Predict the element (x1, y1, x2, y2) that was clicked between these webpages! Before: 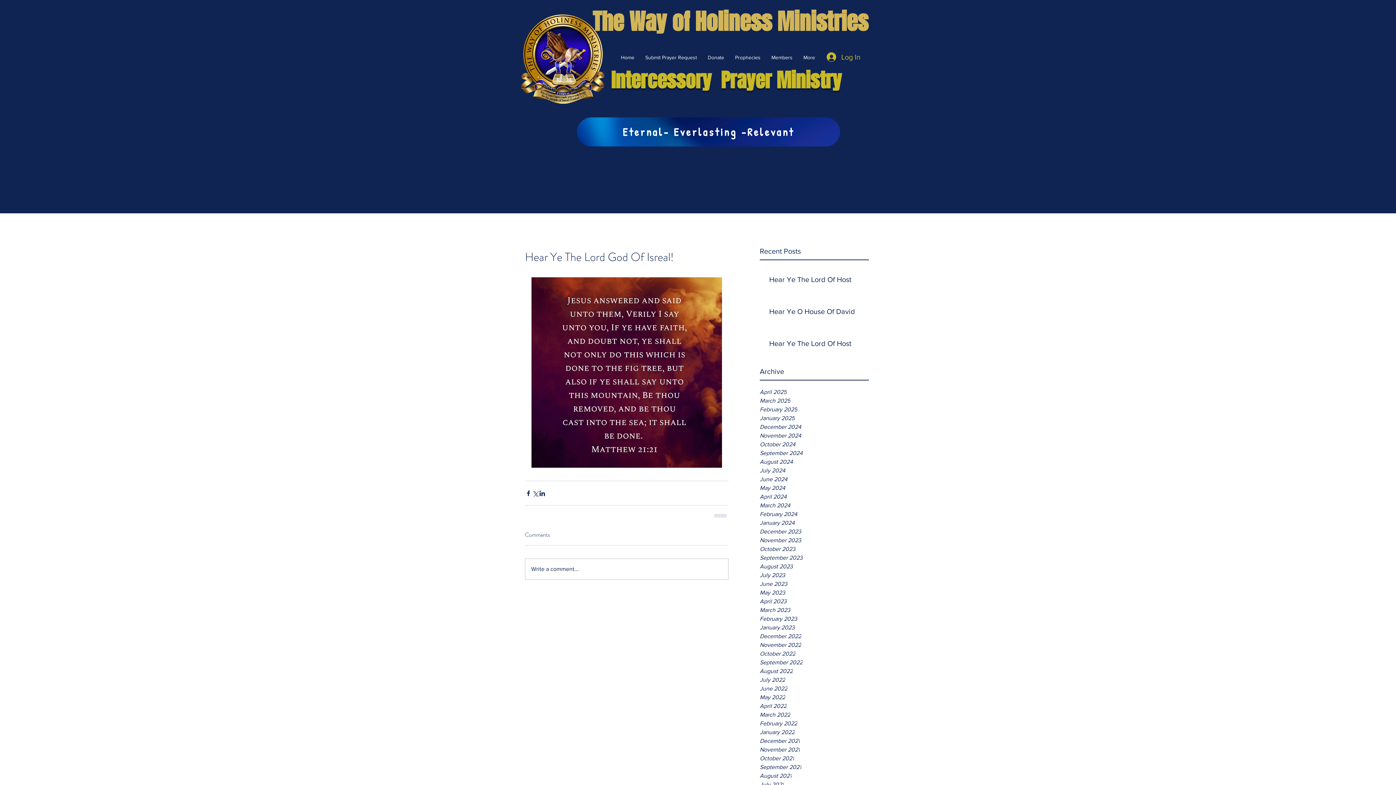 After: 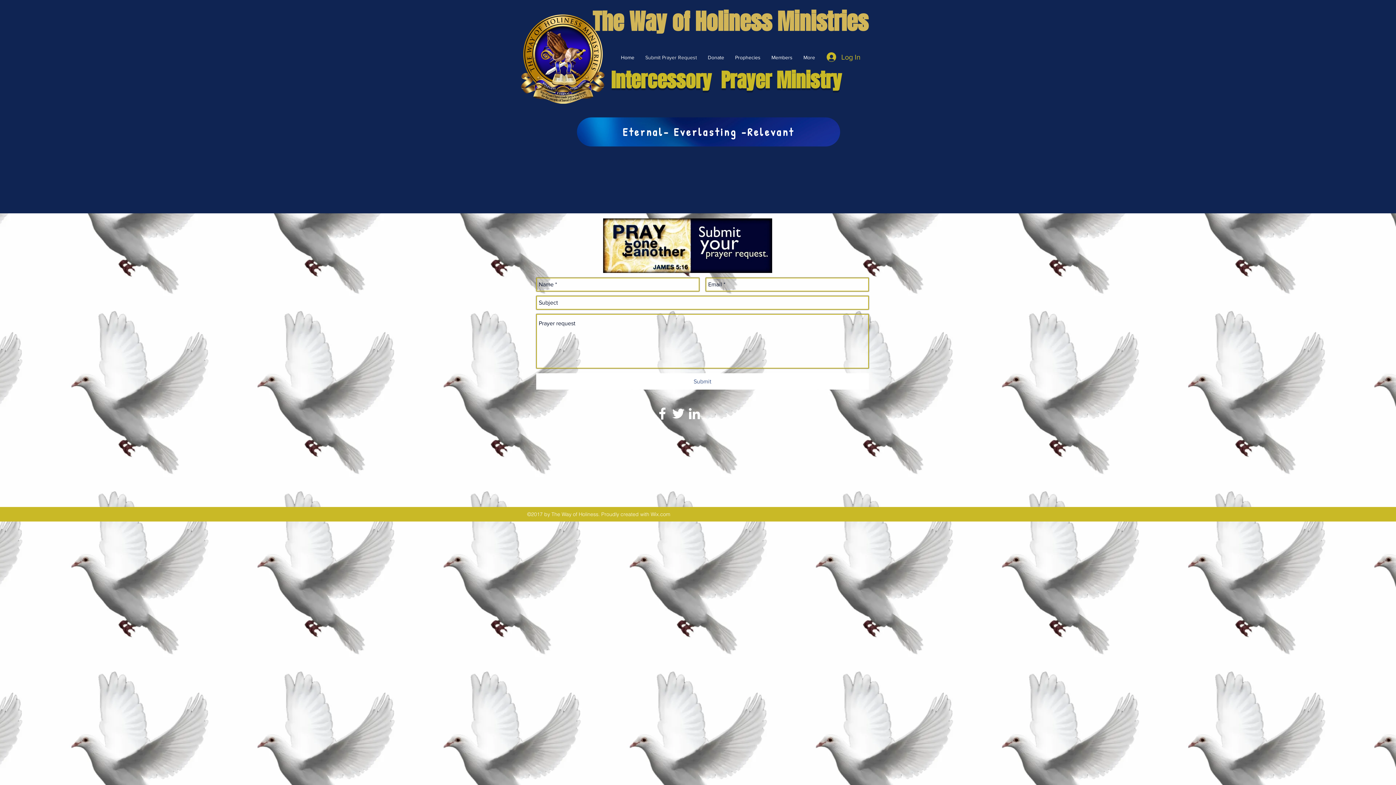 Action: label: Submit Prayer Request bbox: (640, 50, 702, 64)